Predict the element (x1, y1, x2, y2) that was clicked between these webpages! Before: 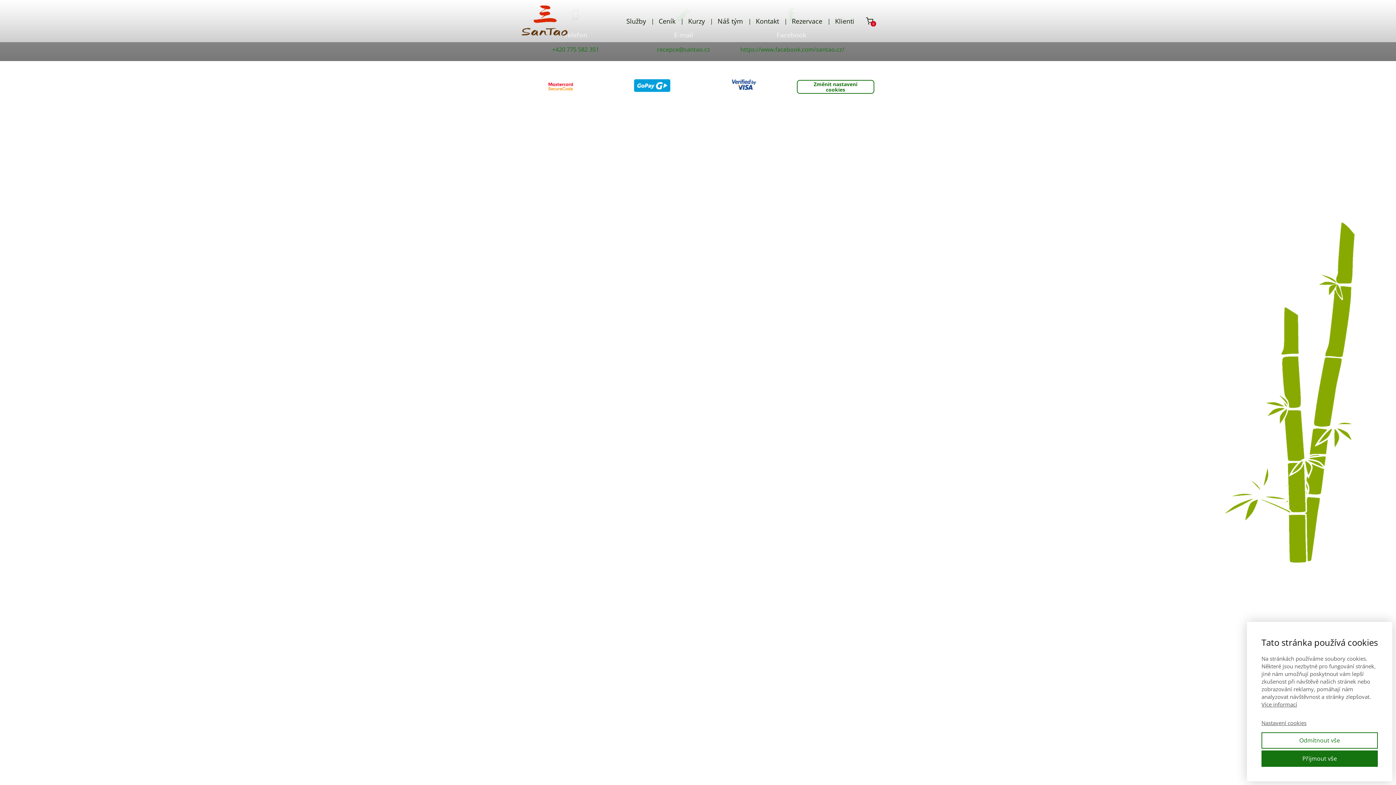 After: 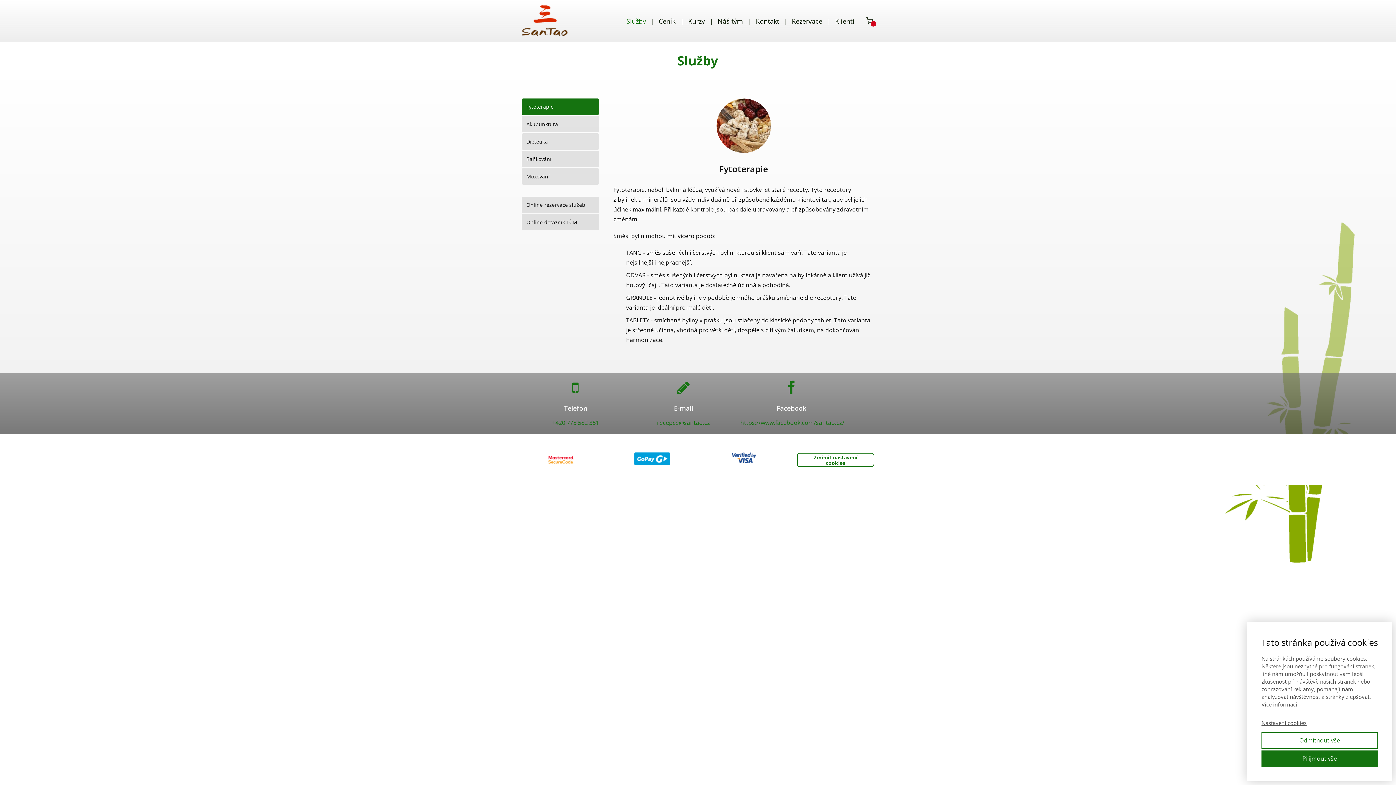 Action: label: Služby bbox: (626, 13, 646, 28)